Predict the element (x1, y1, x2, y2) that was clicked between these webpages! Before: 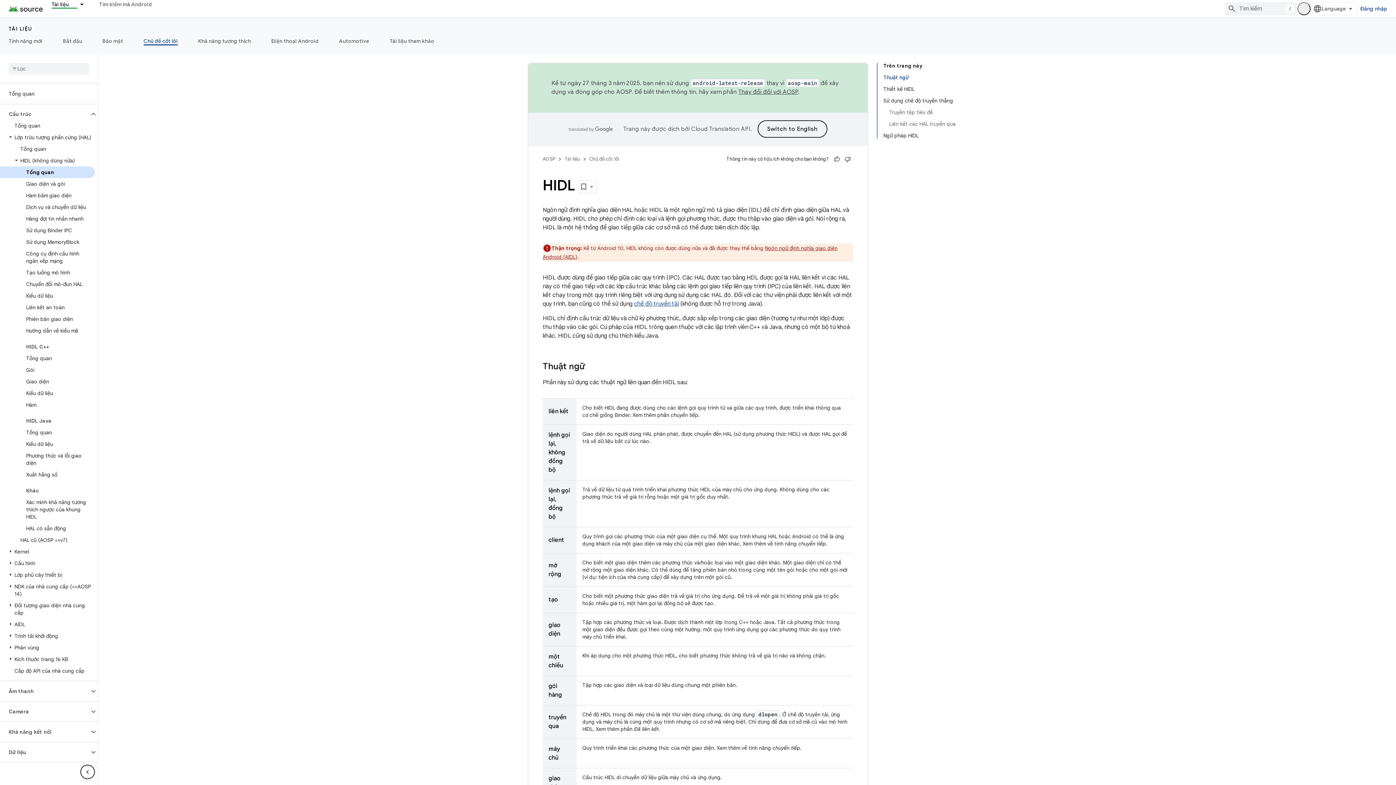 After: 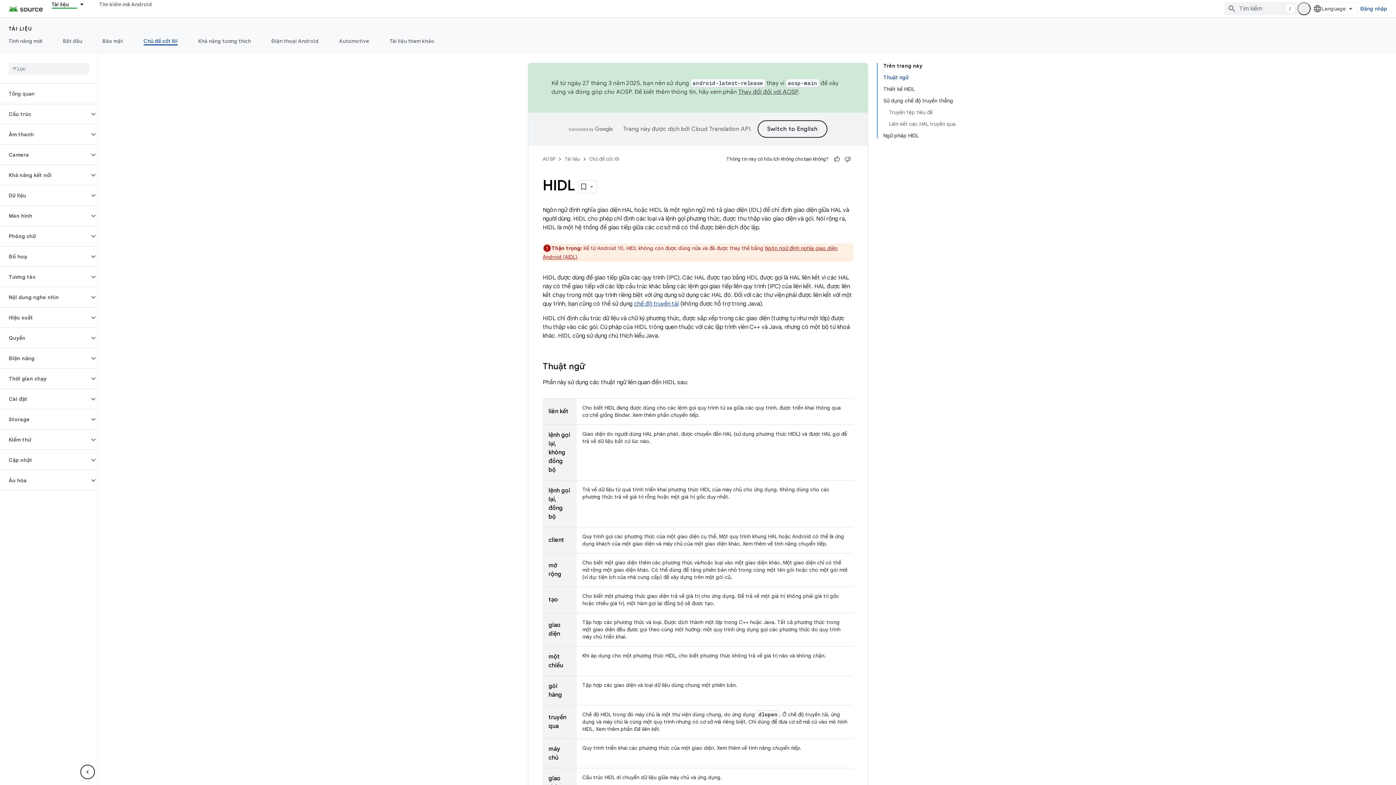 Action: bbox: (89, 109, 97, 118)